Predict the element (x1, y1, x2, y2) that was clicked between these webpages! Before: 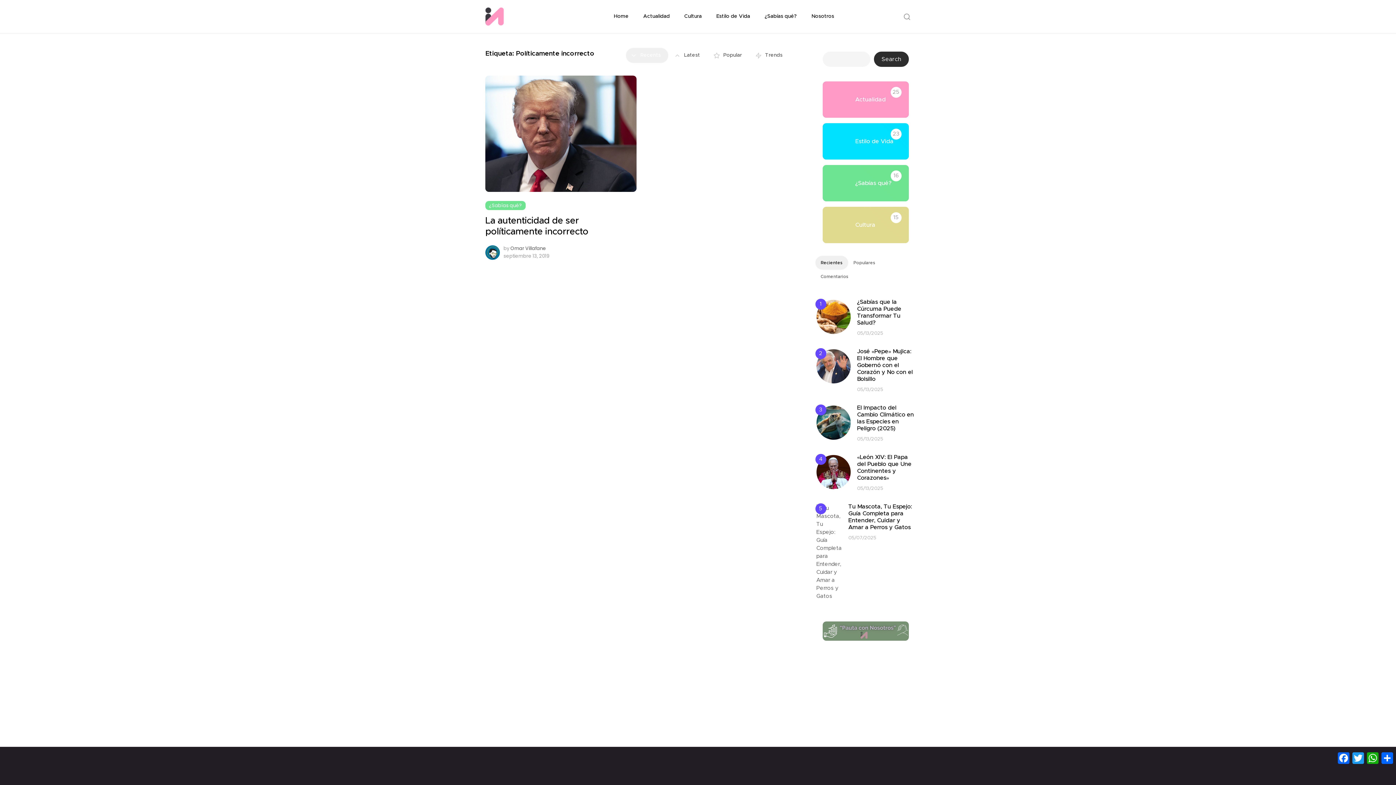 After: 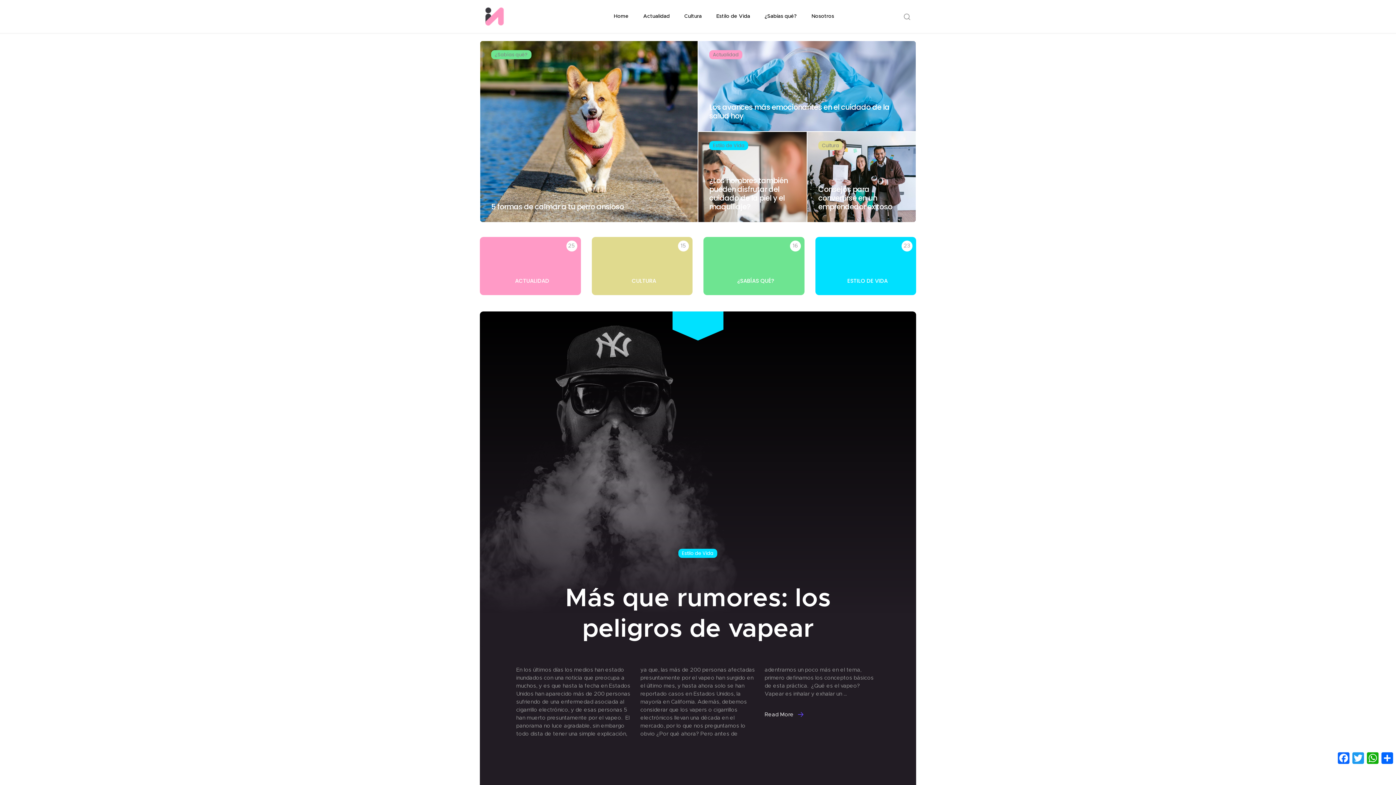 Action: label: Home bbox: (606, 3, 636, 29)